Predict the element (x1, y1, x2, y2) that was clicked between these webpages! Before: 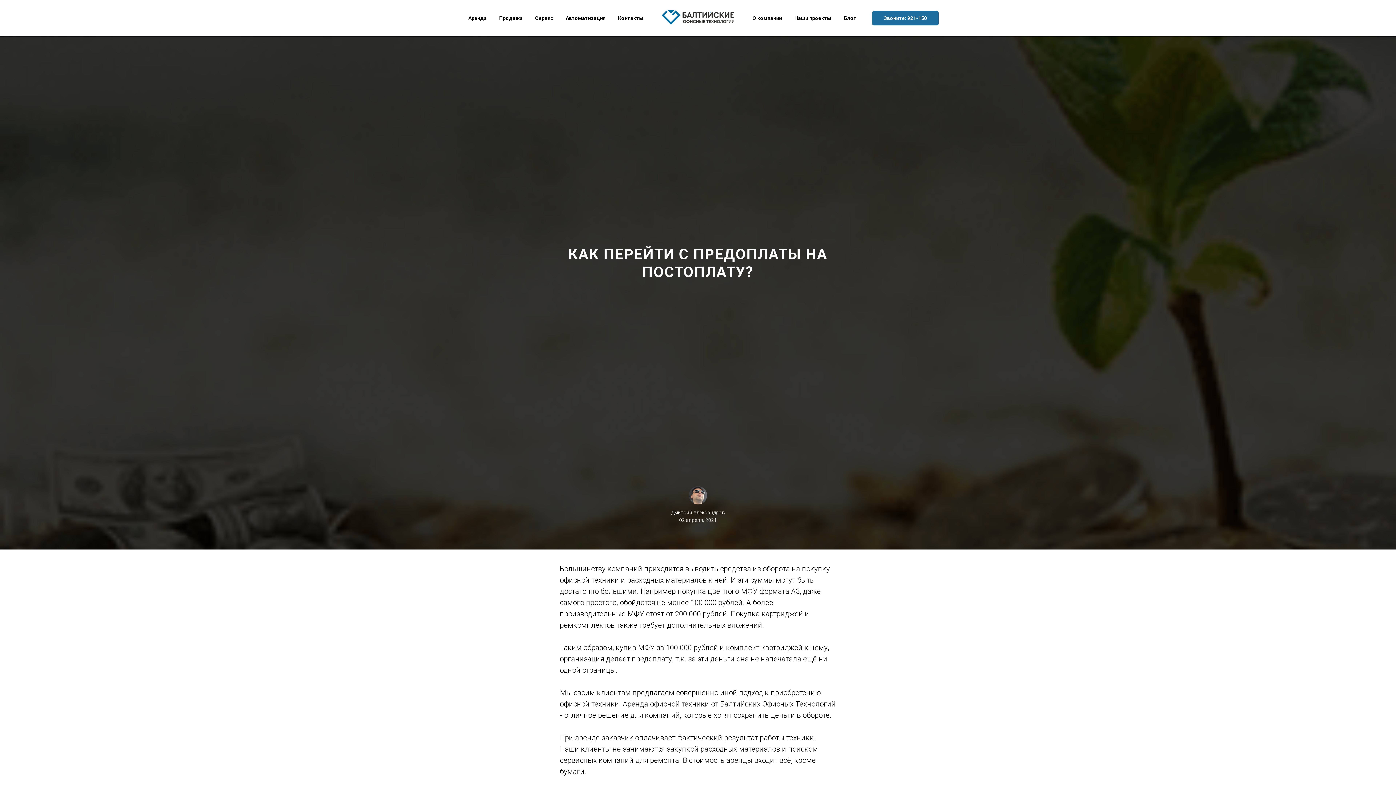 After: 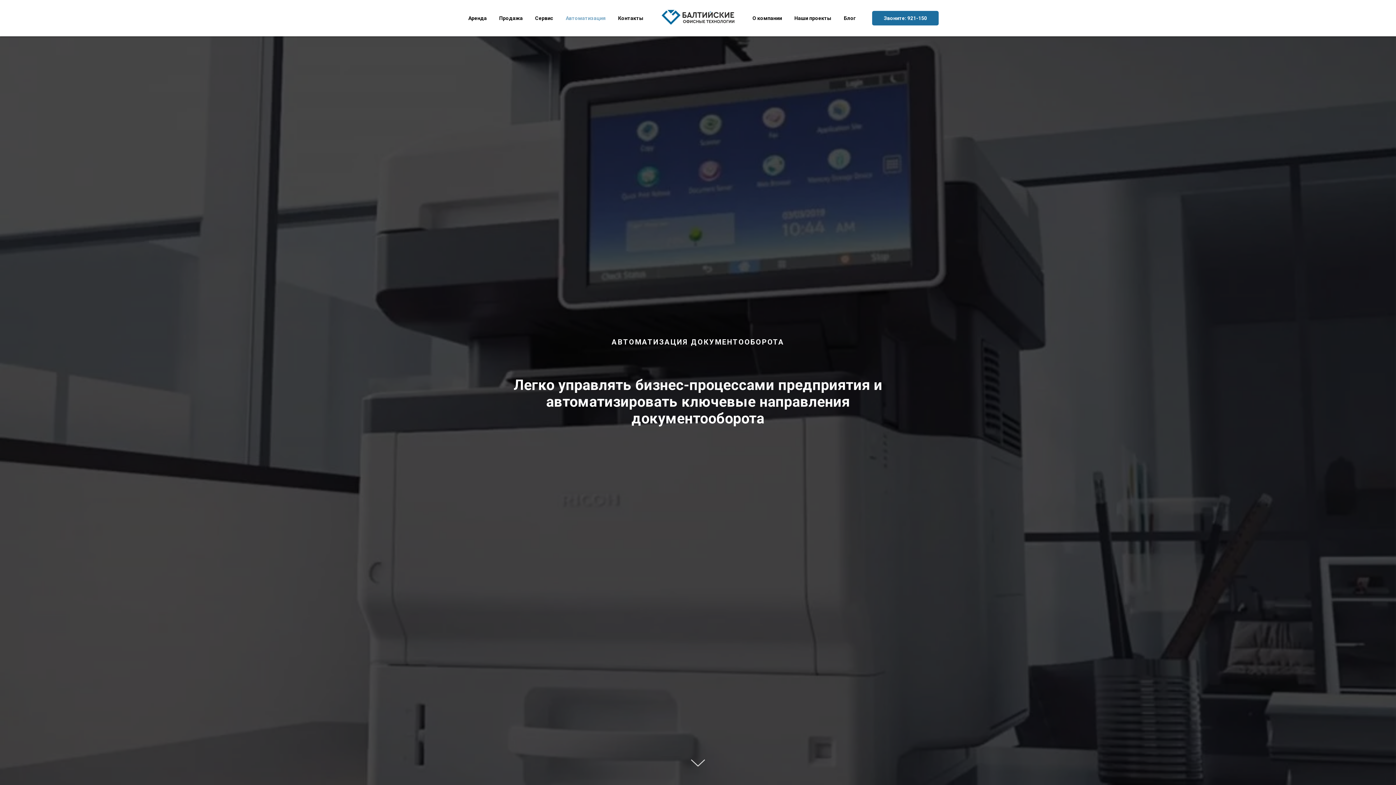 Action: label: Автоматизация bbox: (565, 15, 605, 21)